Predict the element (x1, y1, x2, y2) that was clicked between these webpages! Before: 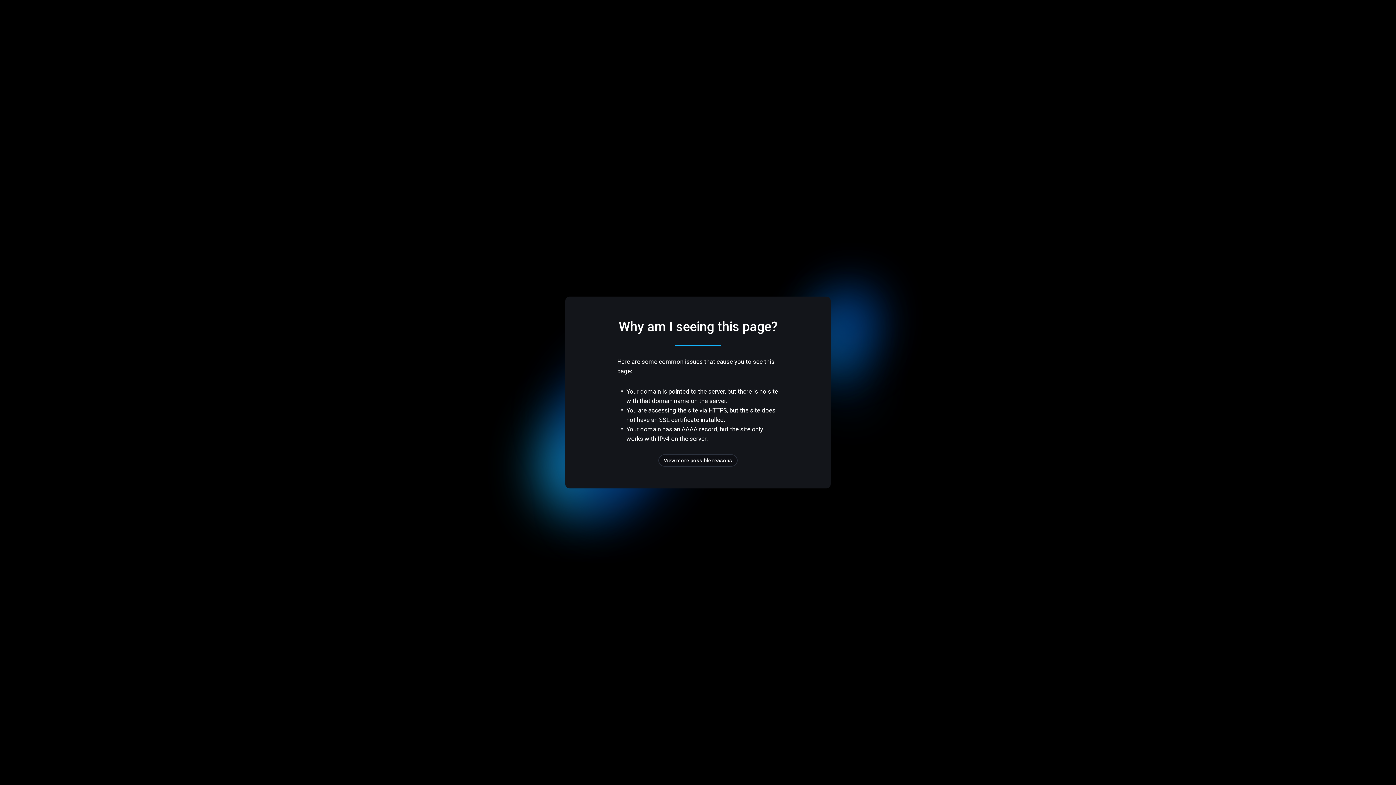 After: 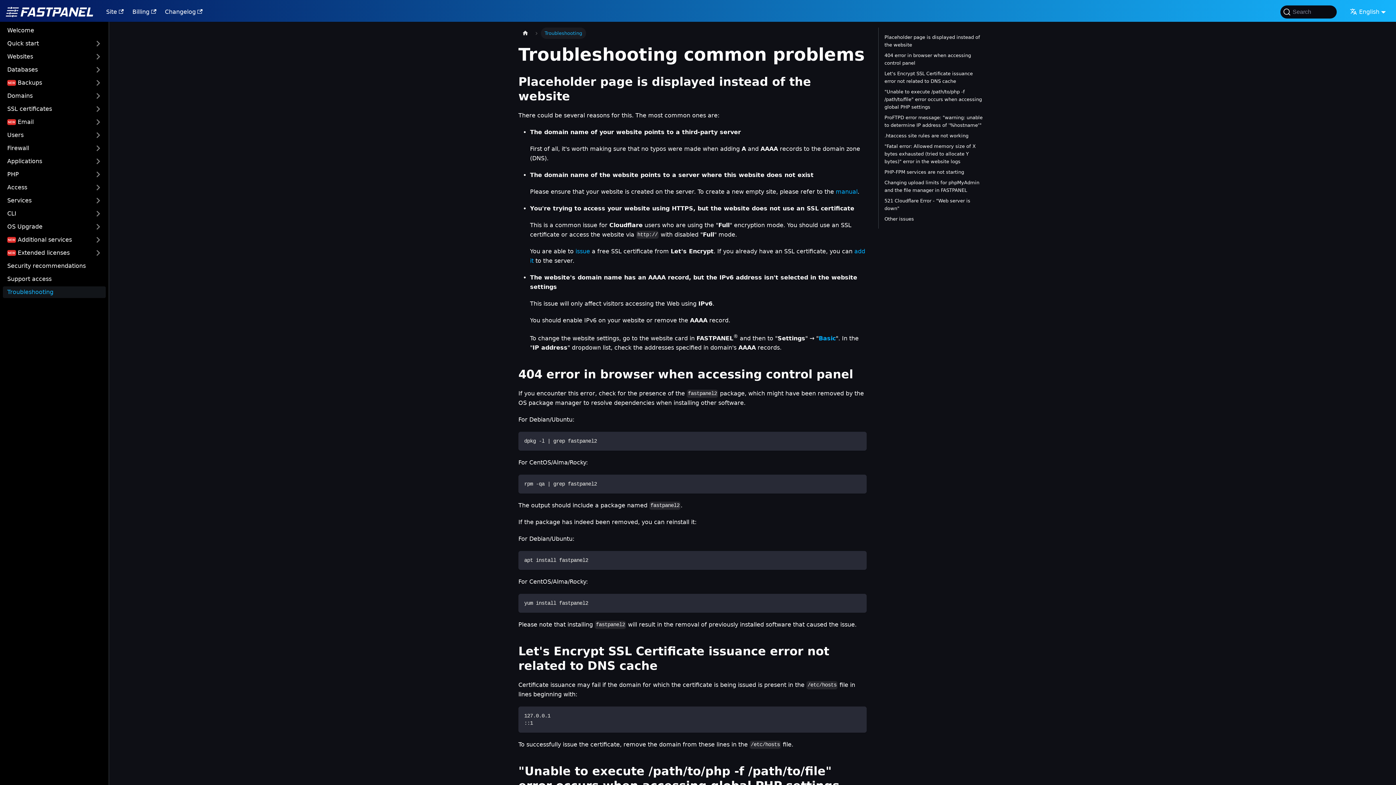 Action: label: View more possible reasons bbox: (658, 454, 737, 466)